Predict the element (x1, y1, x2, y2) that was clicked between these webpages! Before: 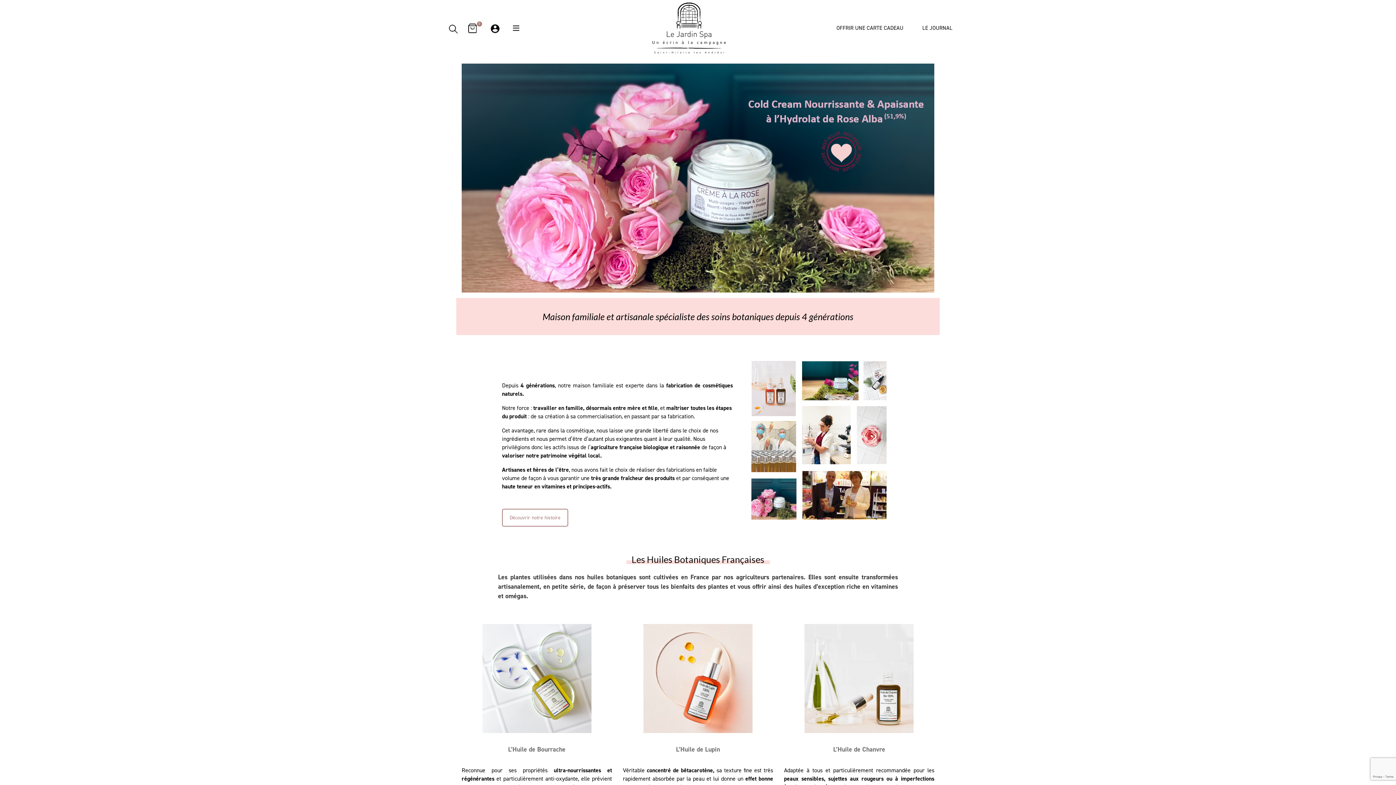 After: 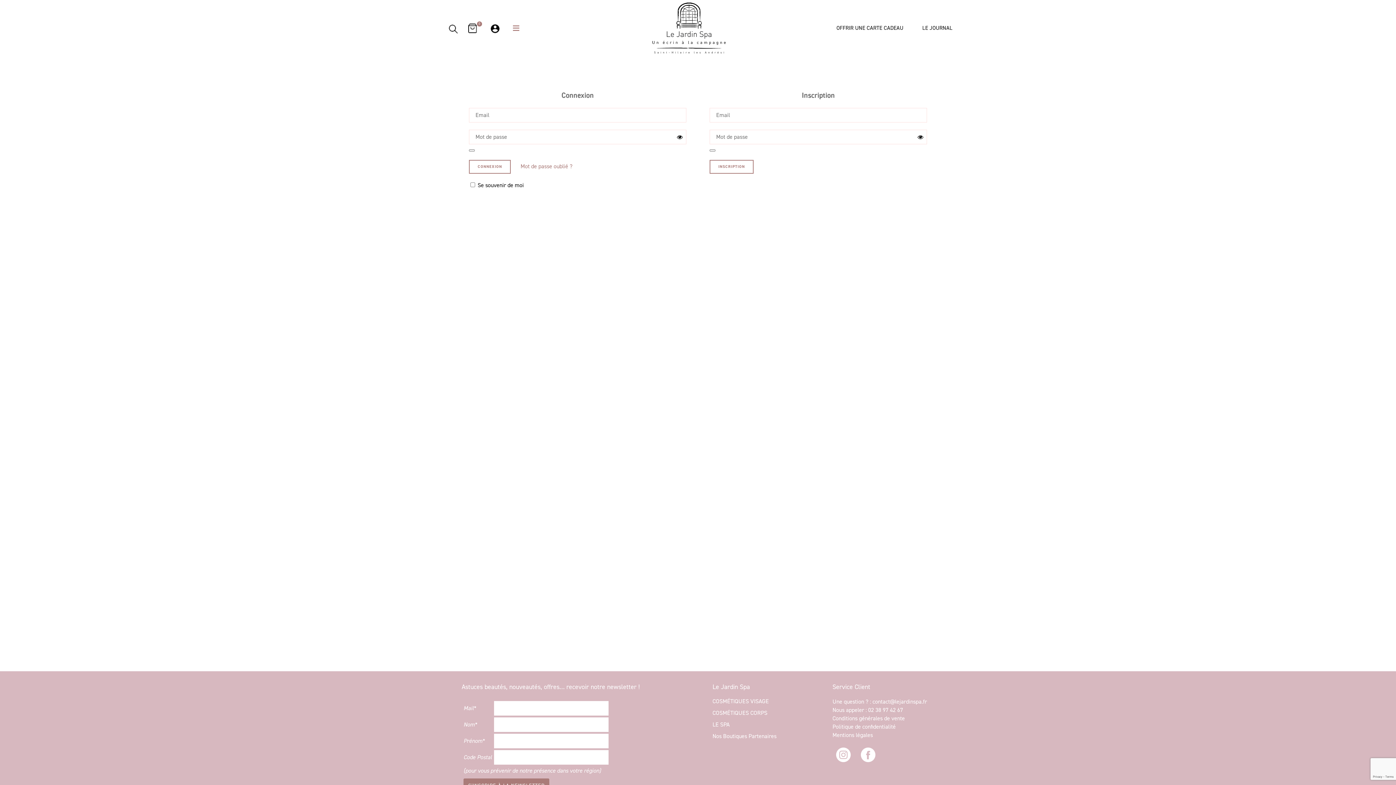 Action: bbox: (489, 24, 500, 32)